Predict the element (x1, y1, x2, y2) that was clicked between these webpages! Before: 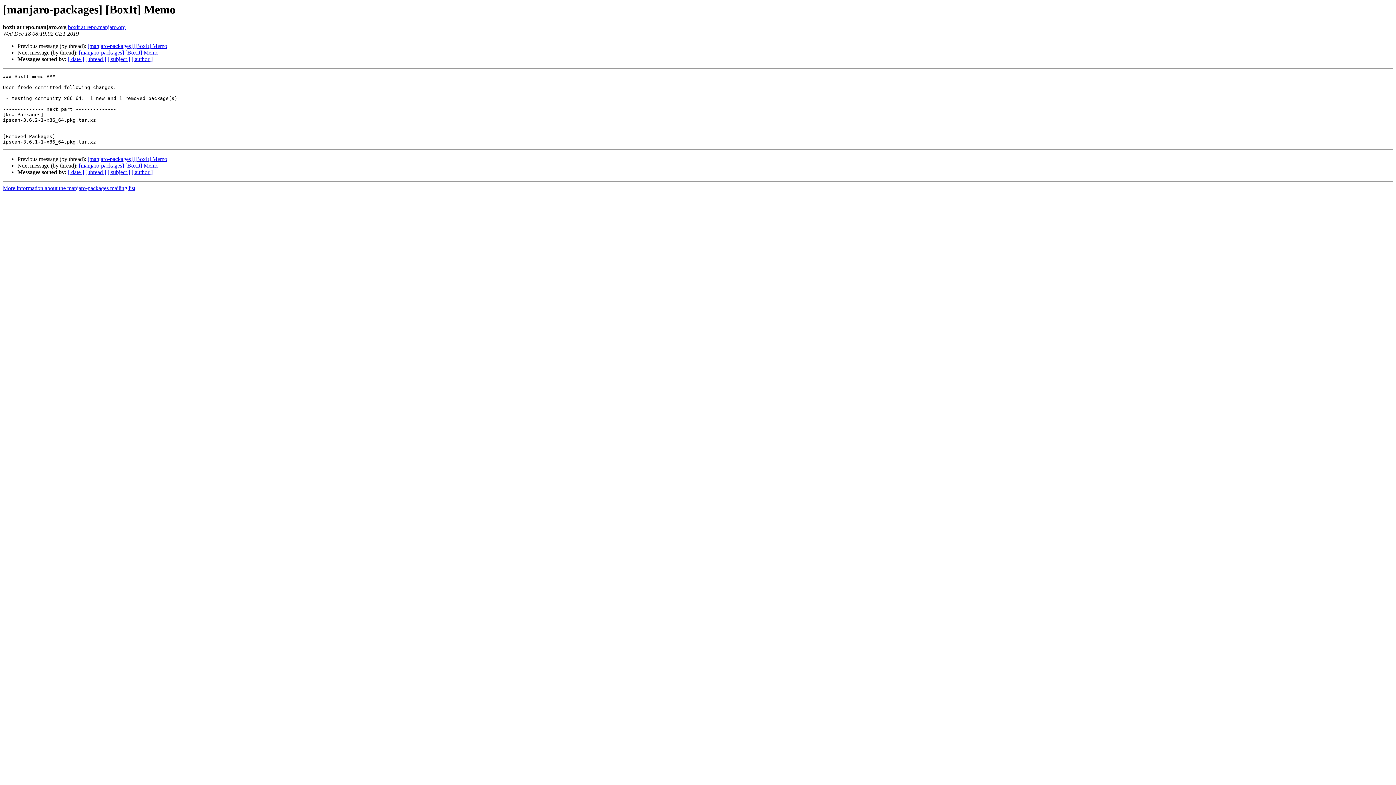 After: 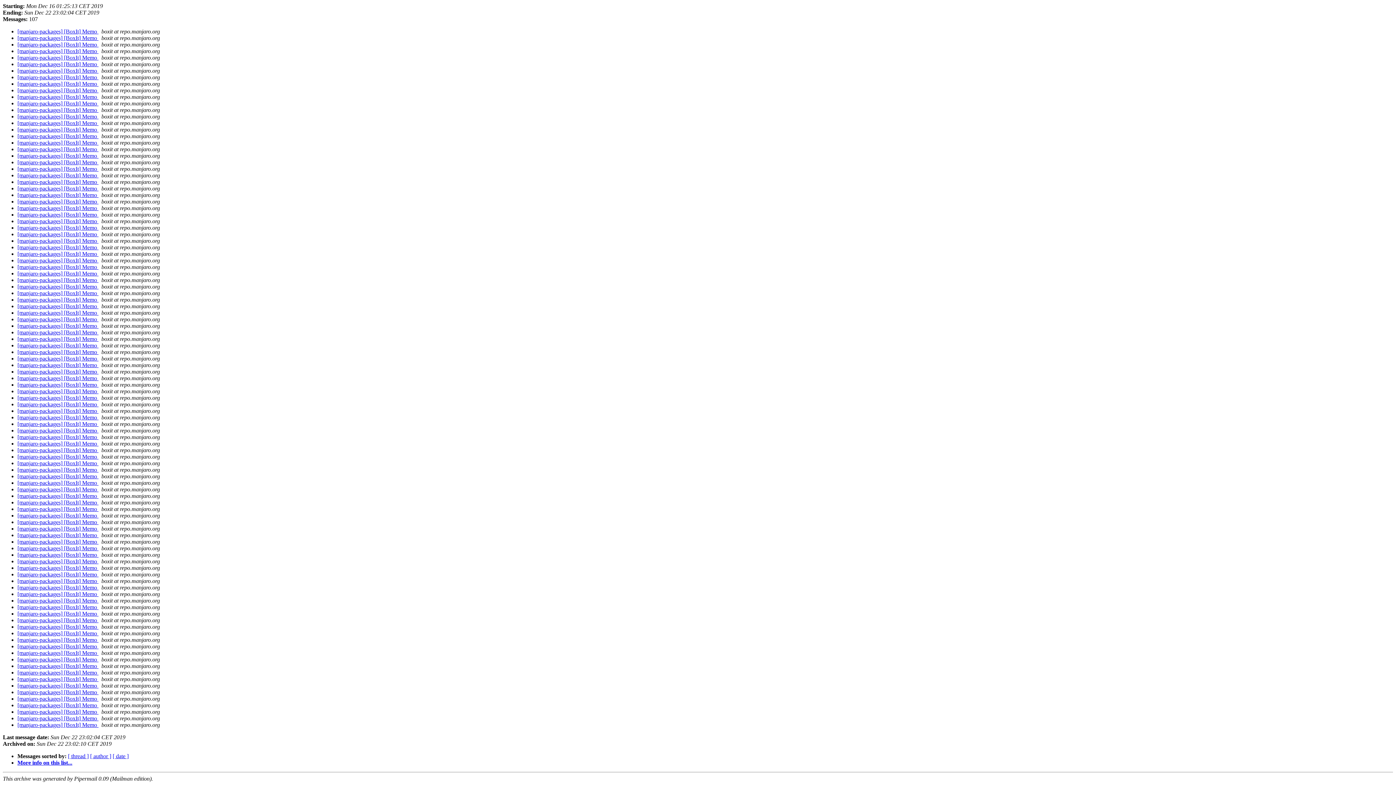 Action: bbox: (107, 169, 130, 175) label: [ subject ]